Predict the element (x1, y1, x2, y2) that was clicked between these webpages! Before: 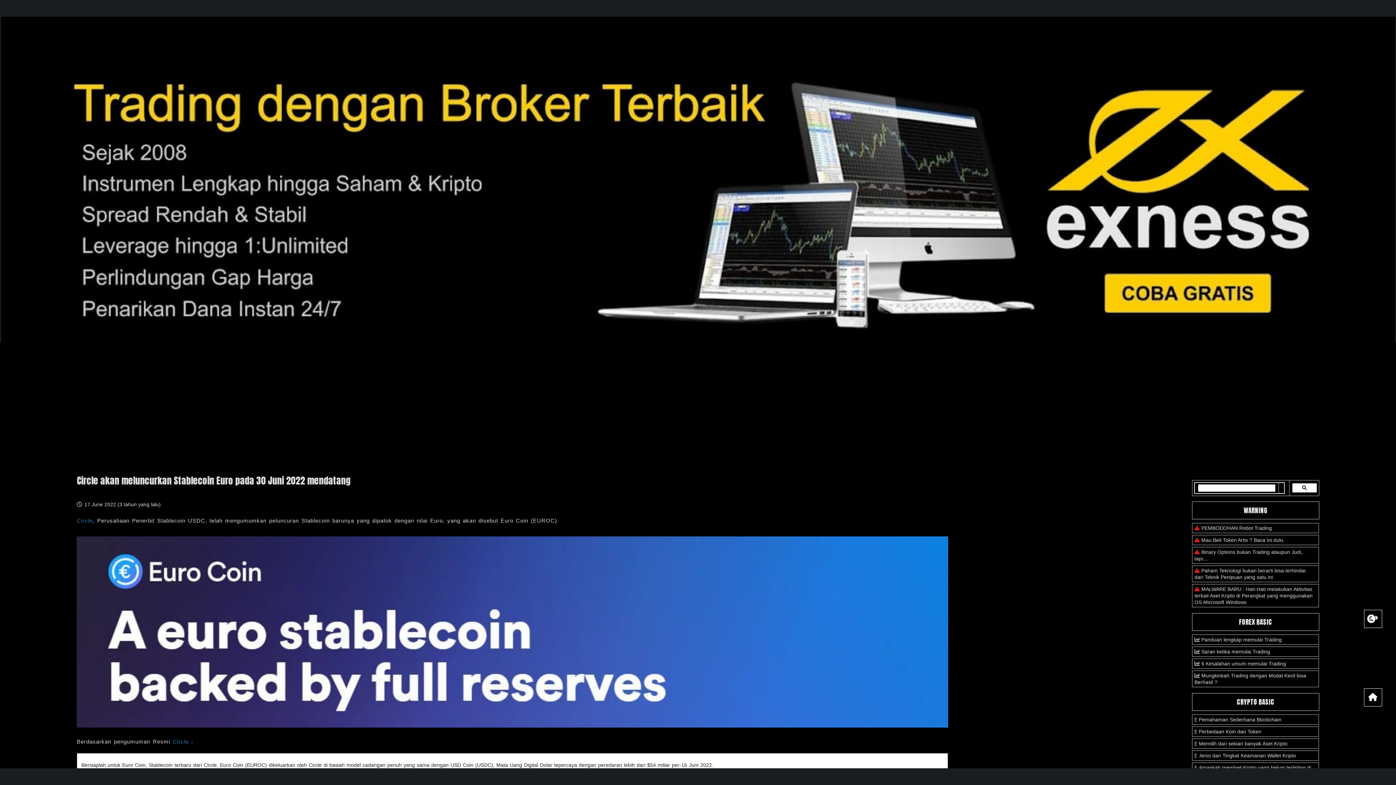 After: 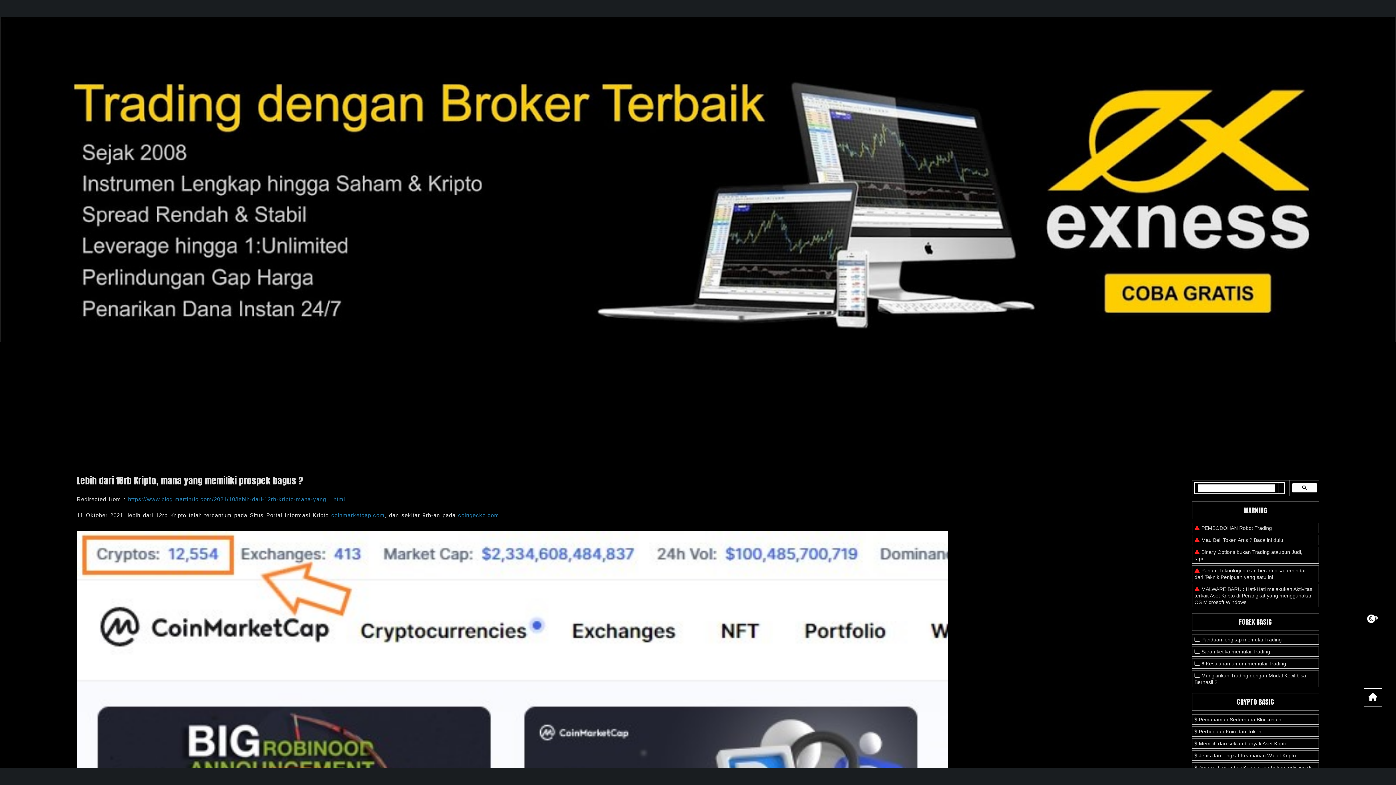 Action: bbox: (1192, 739, 1319, 749) label: Memilih dari sekian banyak Aset Kripto